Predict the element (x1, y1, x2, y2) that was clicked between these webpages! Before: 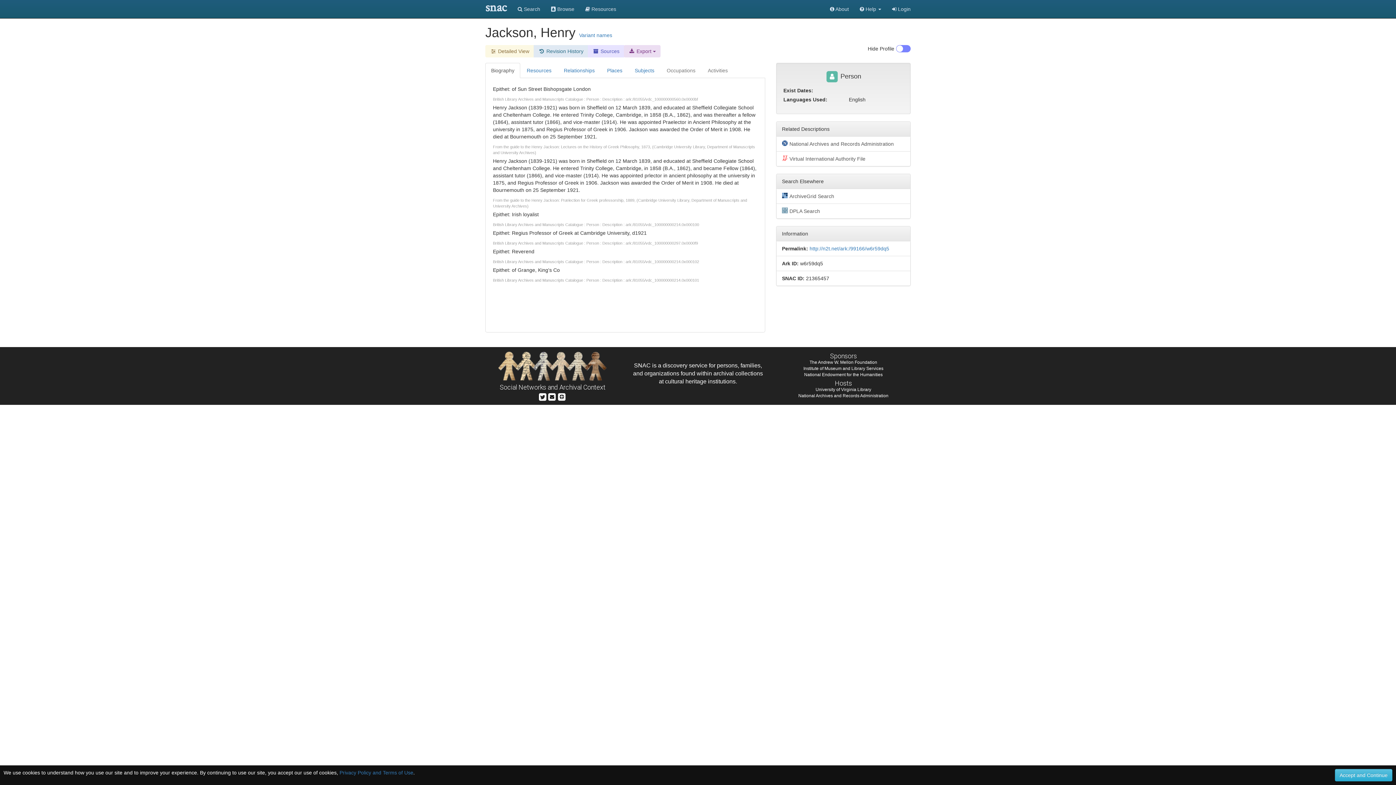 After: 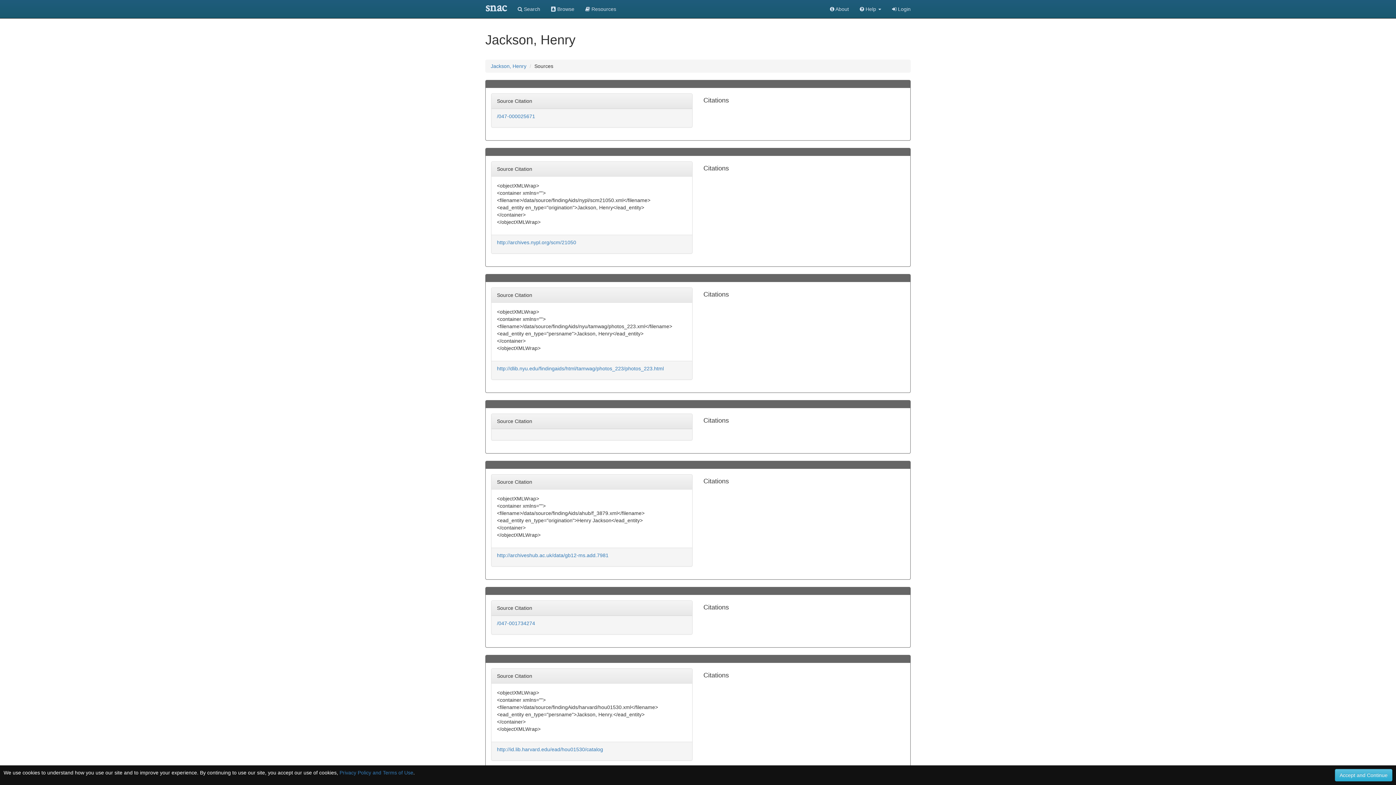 Action: label:  Sources bbox: (588, 45, 624, 57)